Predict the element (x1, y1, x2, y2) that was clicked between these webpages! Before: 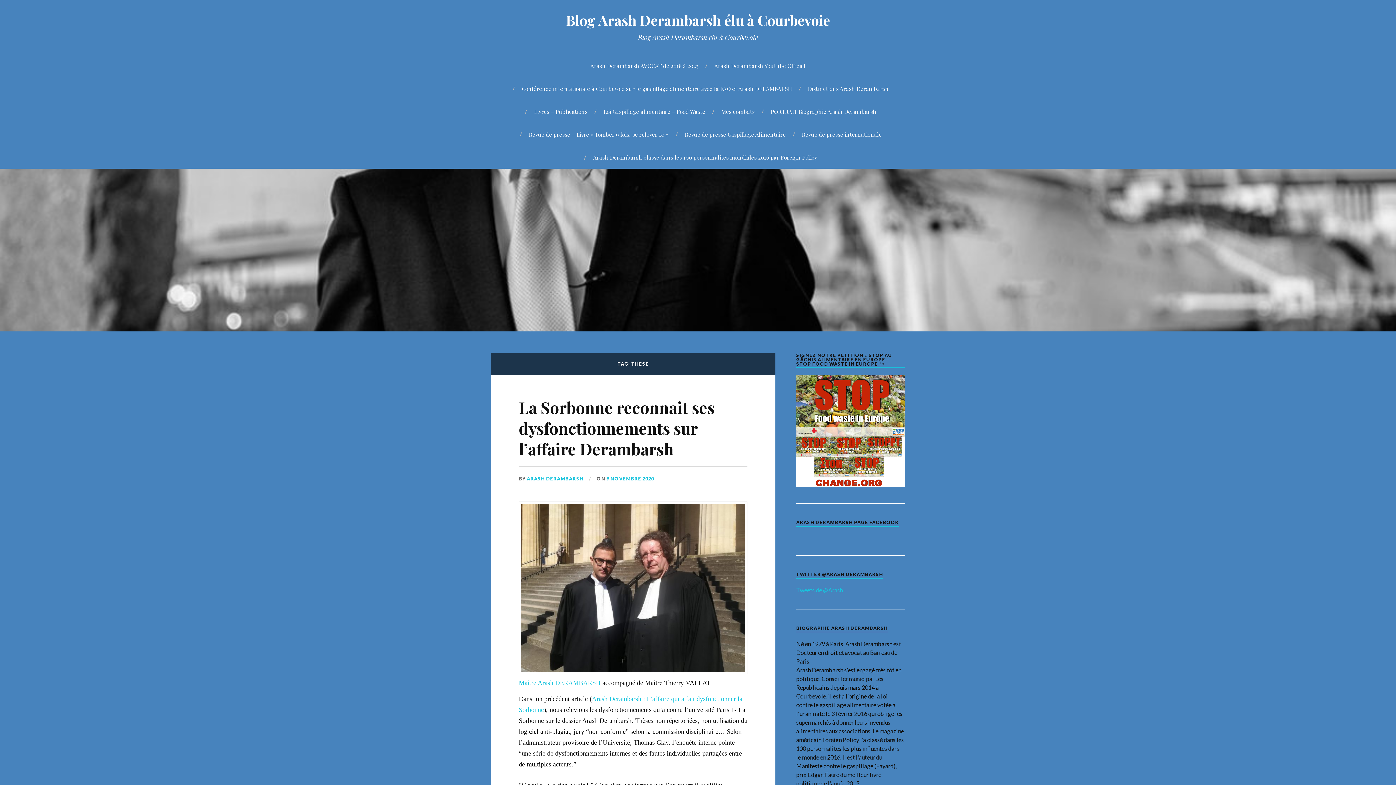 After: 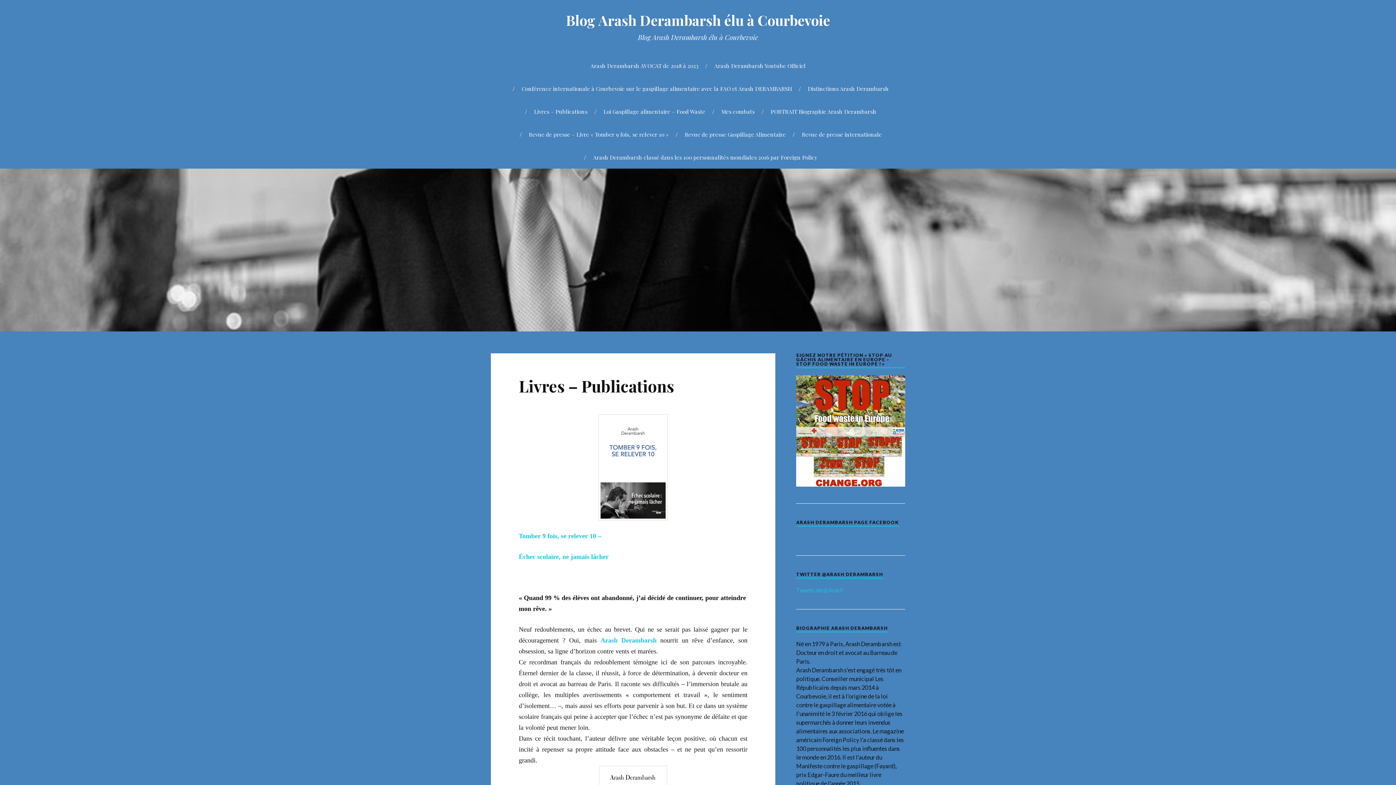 Action: label: Livres – Publications bbox: (534, 100, 587, 122)